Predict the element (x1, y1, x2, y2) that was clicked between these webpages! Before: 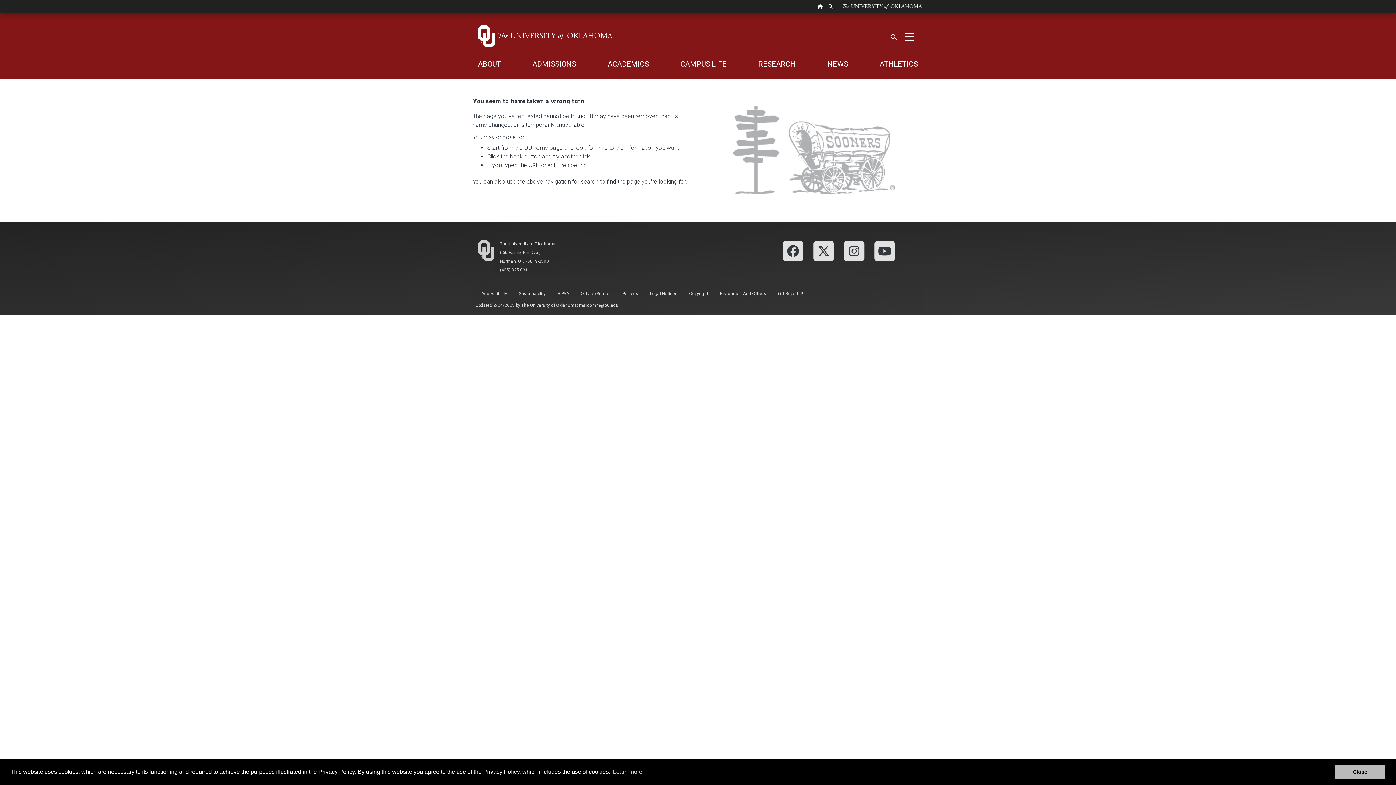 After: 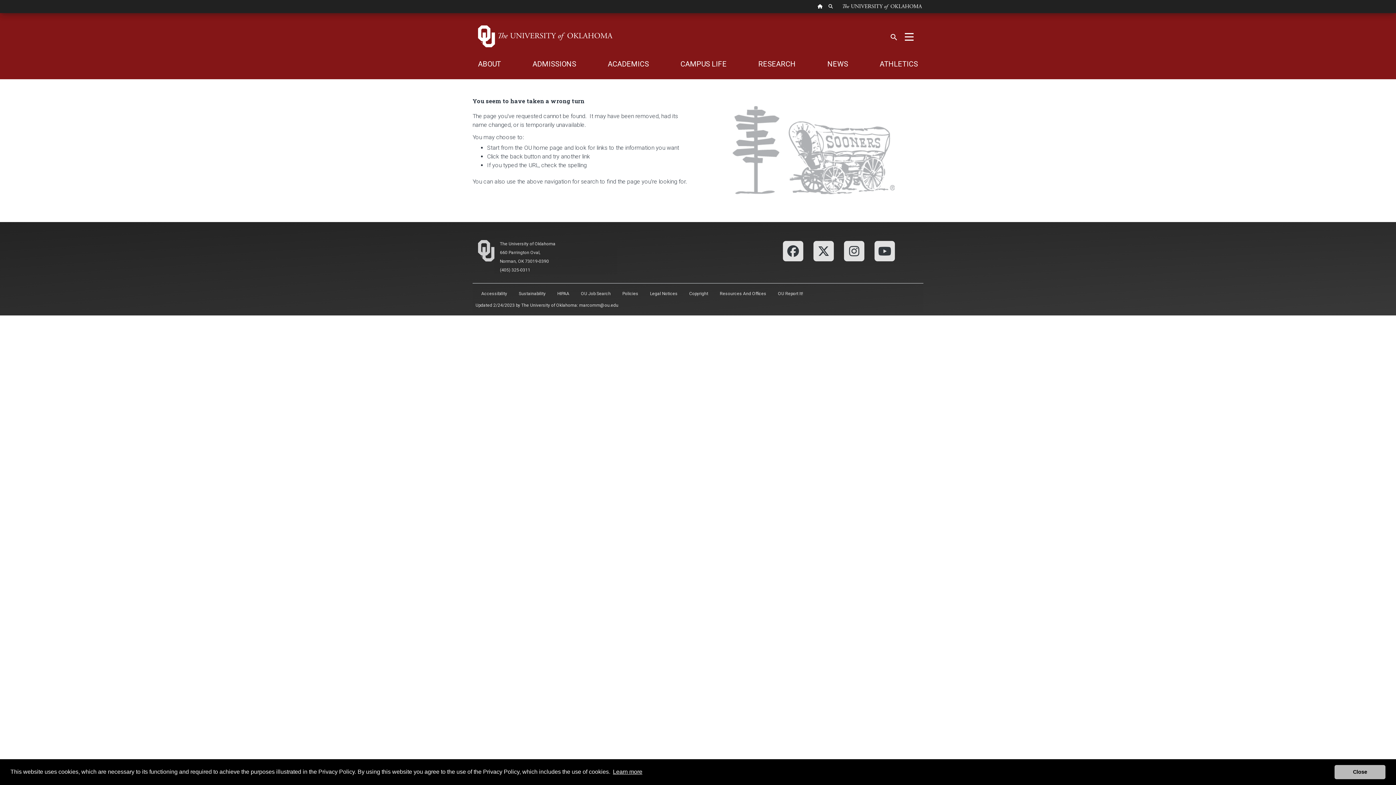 Action: label: learn more about cookies bbox: (611, 766, 643, 777)